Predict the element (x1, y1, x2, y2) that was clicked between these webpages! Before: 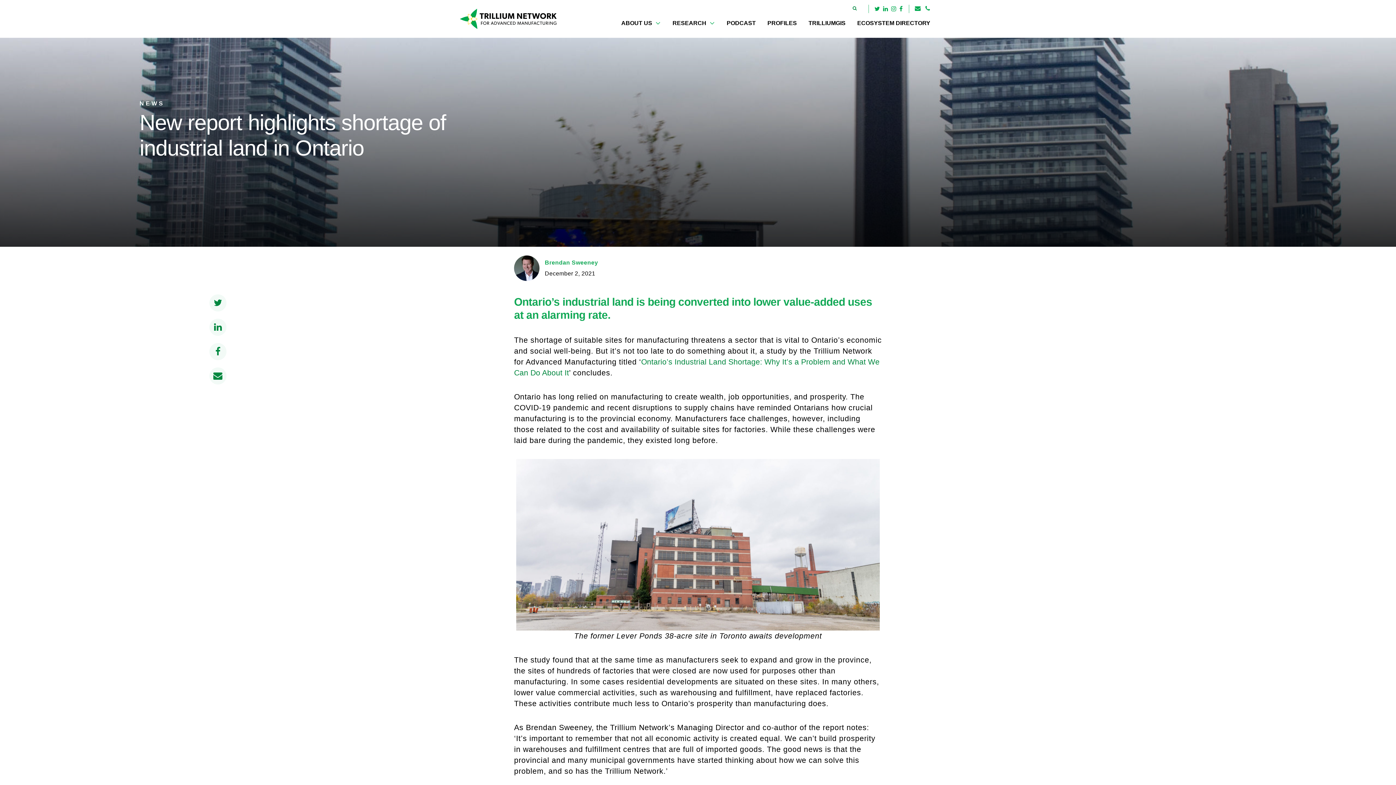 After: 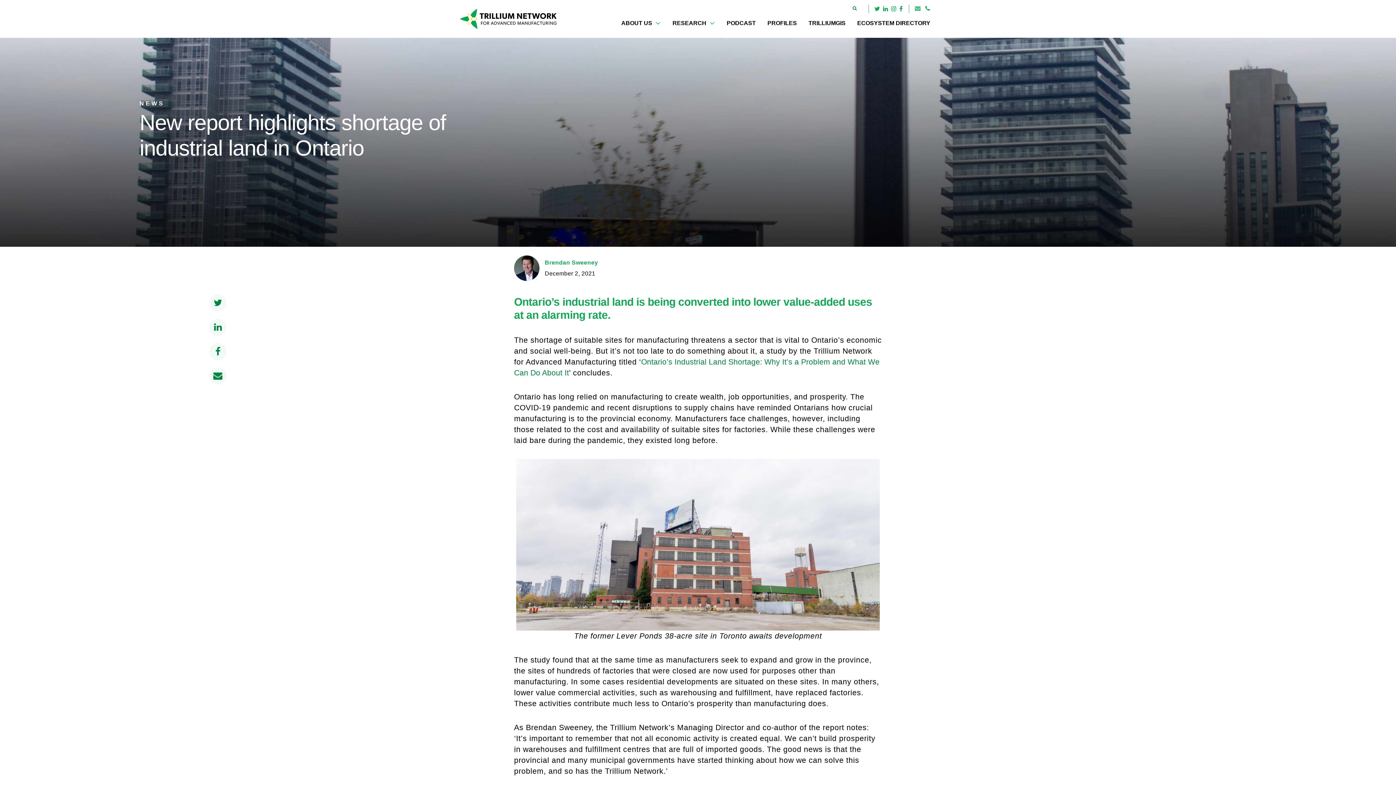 Action: bbox: (915, 5, 922, 11) label:  